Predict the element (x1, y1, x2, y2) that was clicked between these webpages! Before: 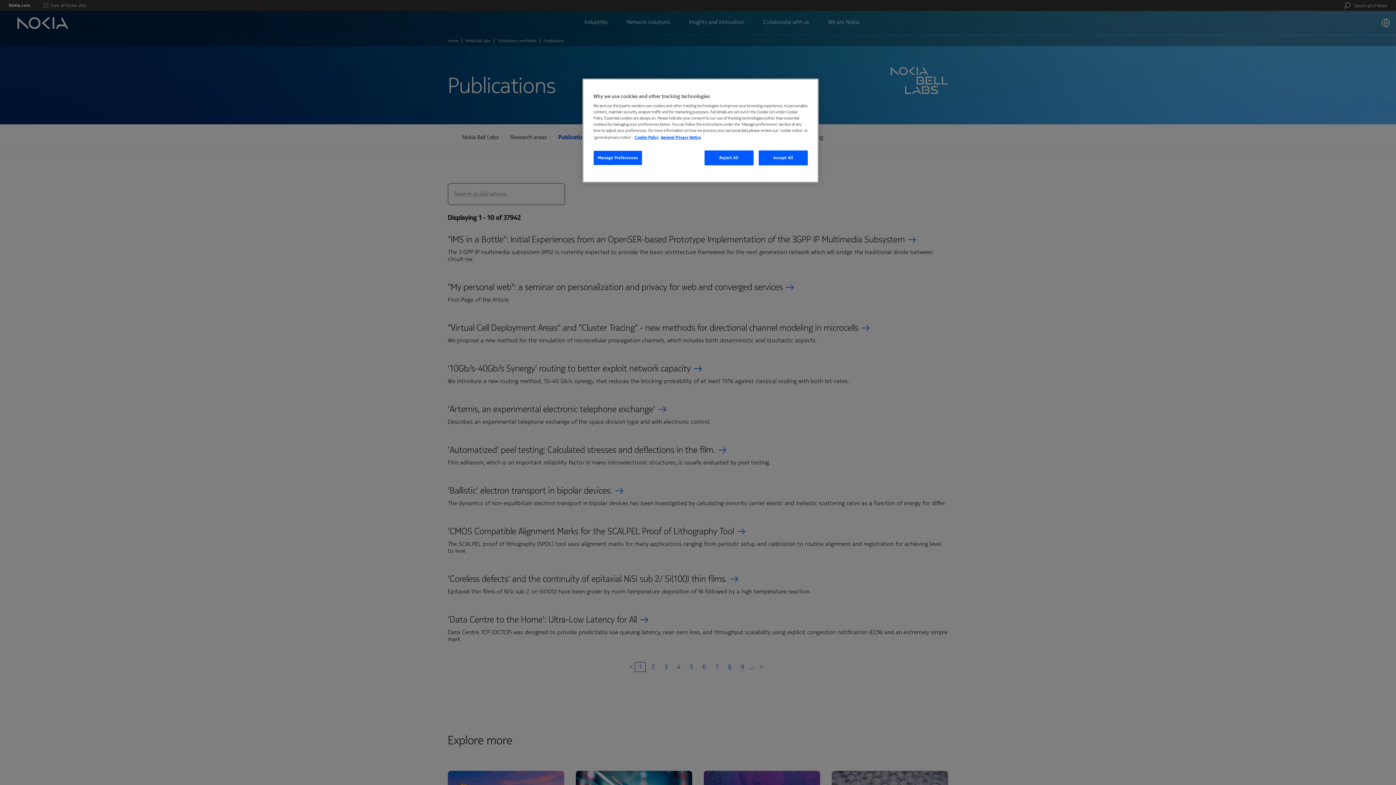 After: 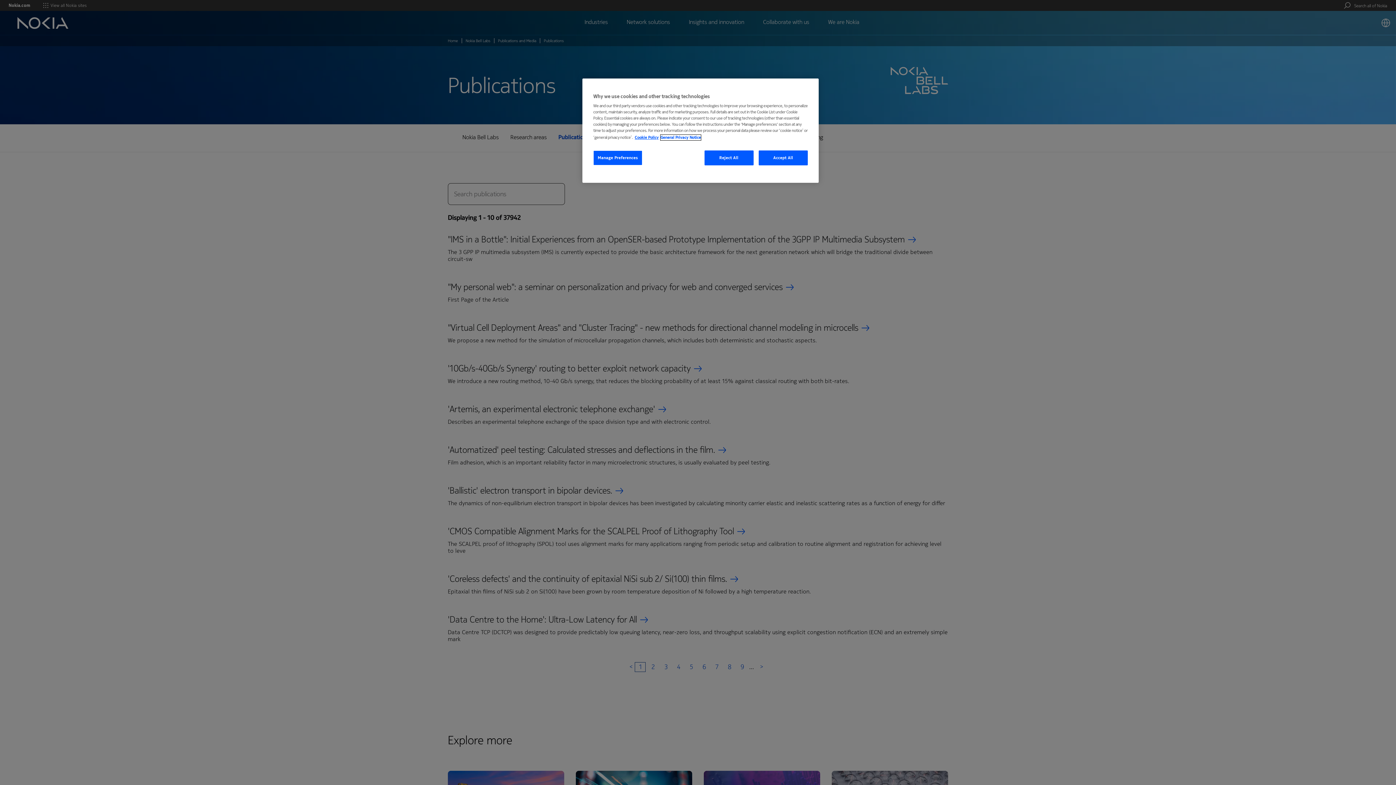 Action: label: Legal Information, opens in a new tab bbox: (660, 134, 701, 140)